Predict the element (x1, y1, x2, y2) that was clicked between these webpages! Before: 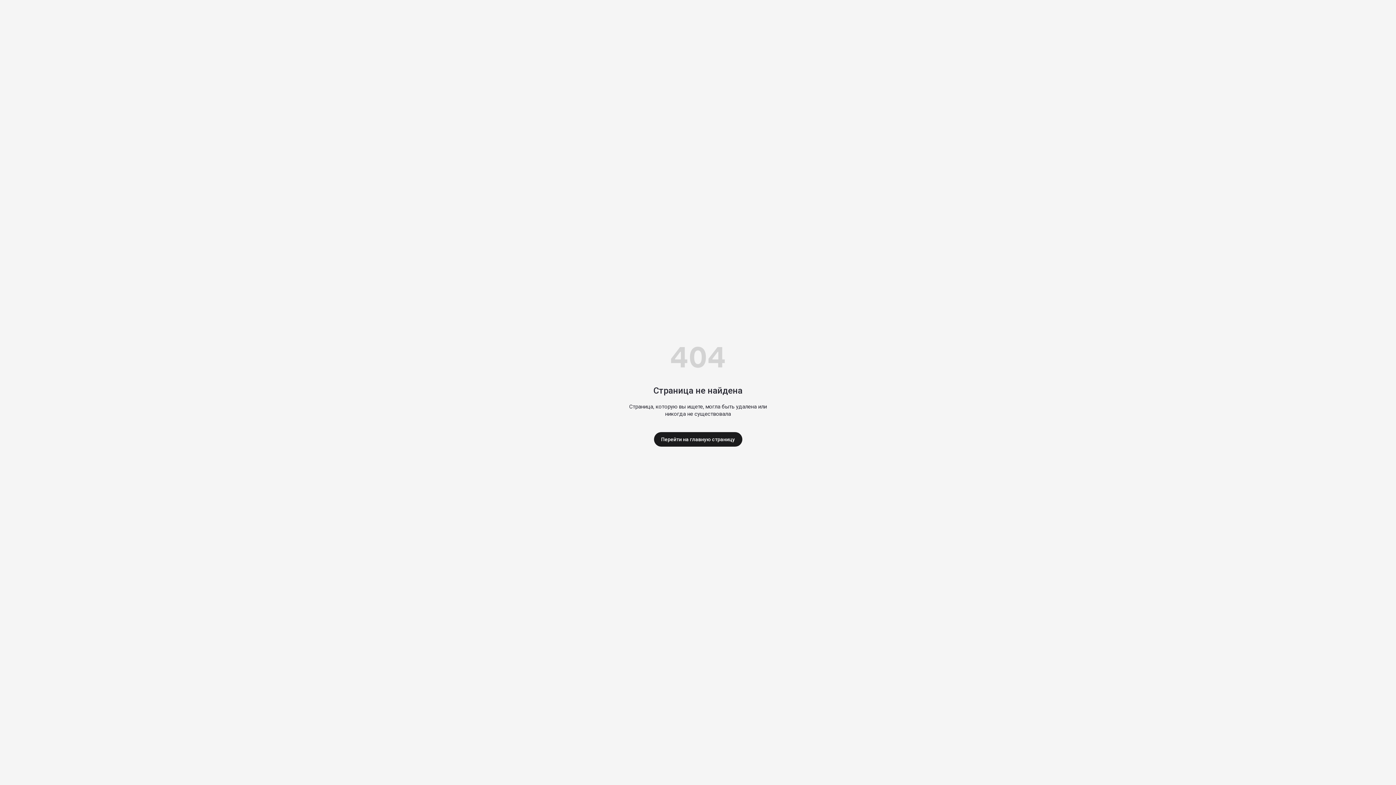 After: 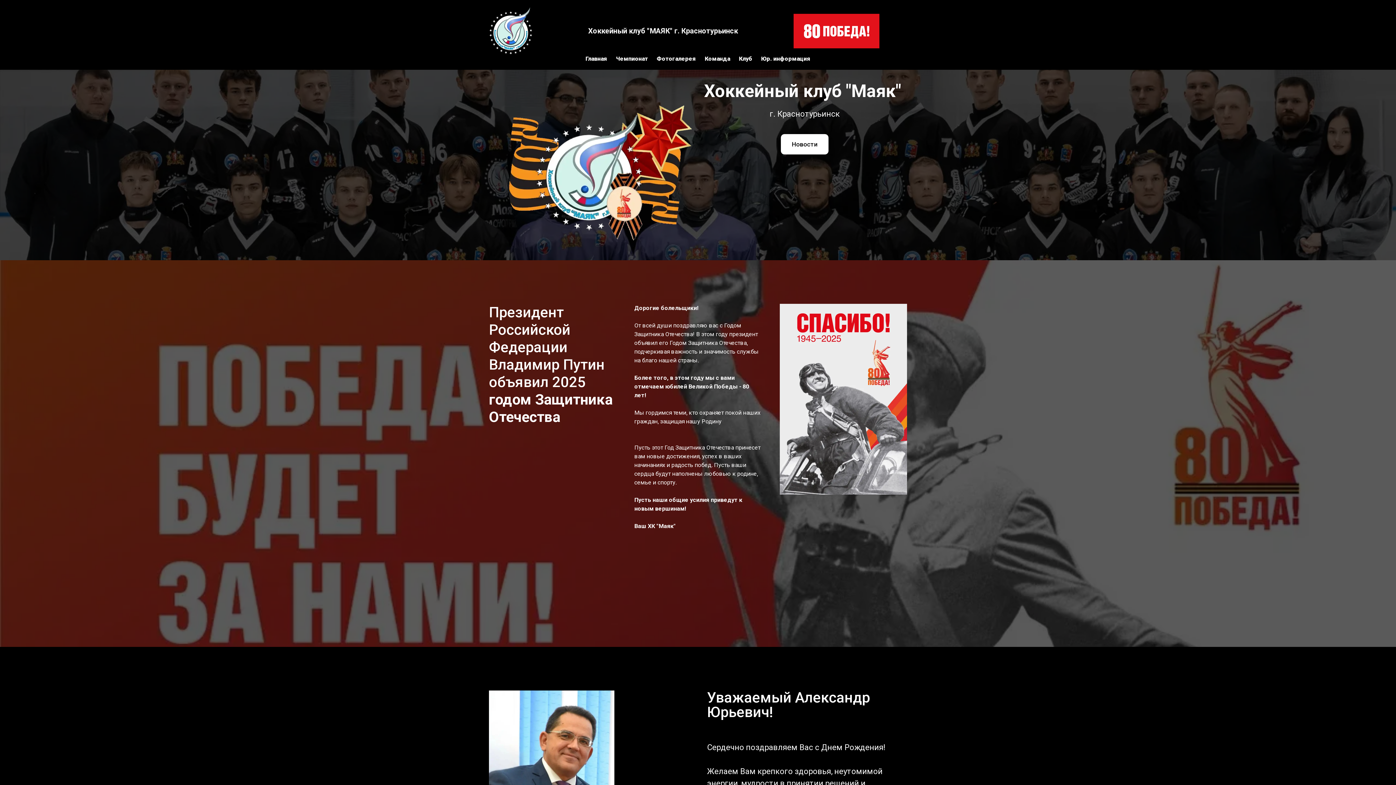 Action: bbox: (654, 432, 742, 446) label: Перейти на главную страницу